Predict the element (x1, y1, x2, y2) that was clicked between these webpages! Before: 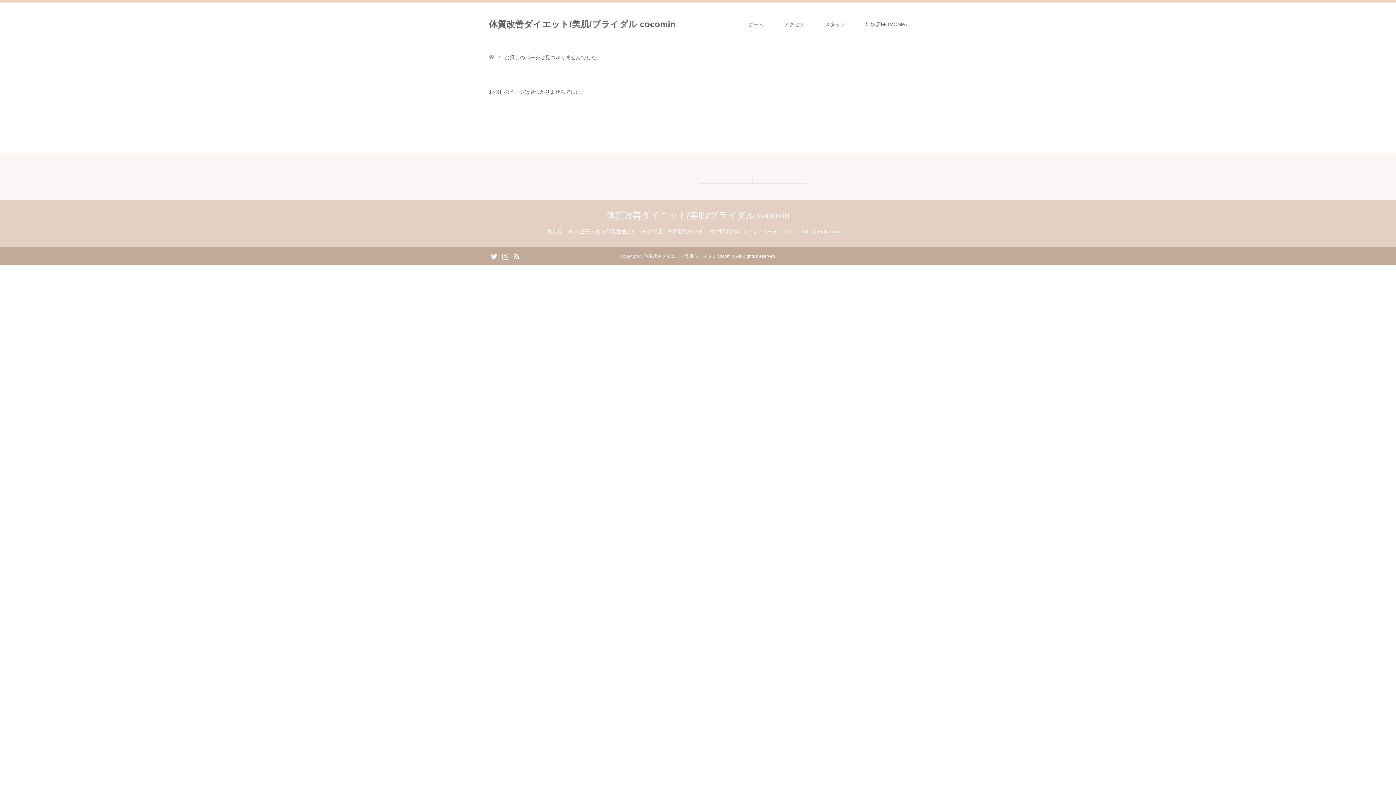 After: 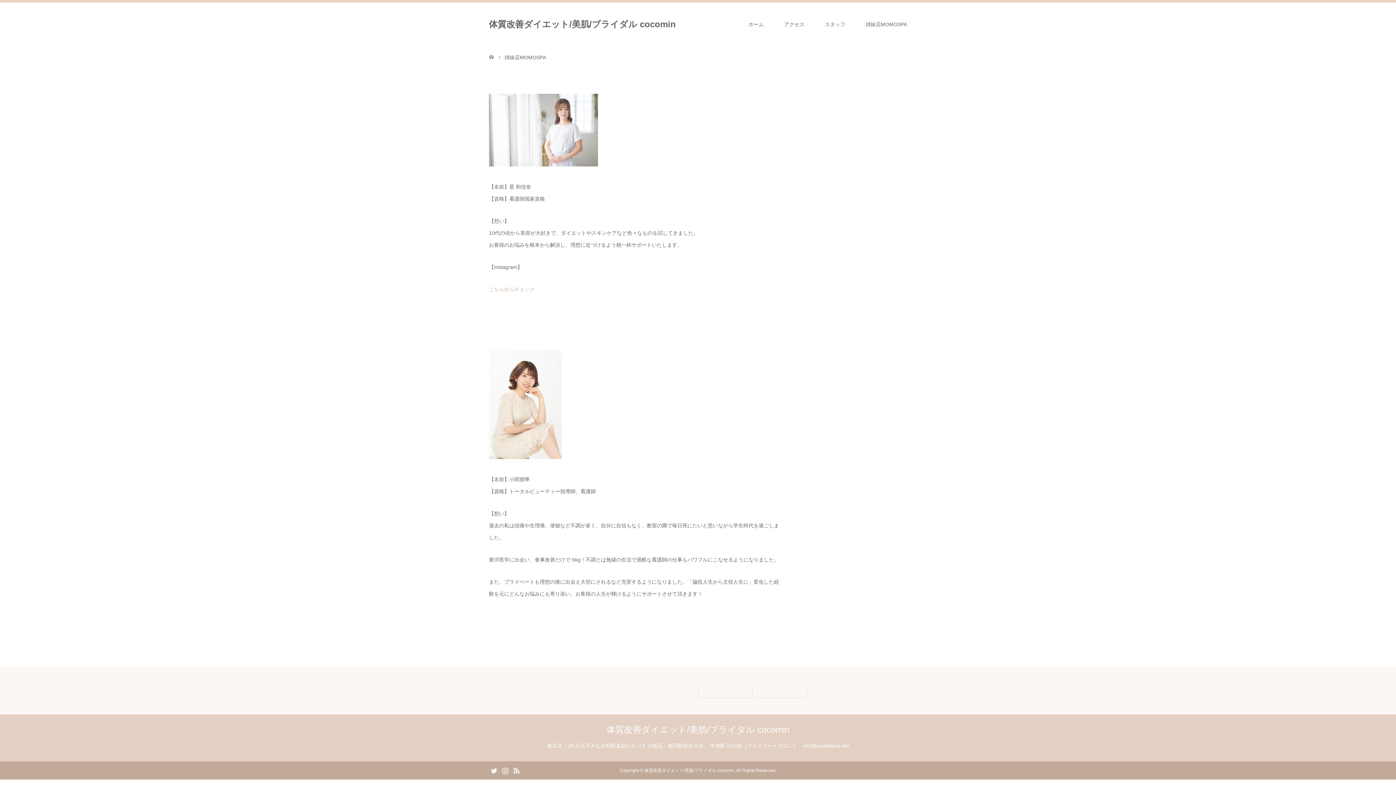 Action: bbox: (855, 2, 917, 46) label: 姉妹店MOMOSPA